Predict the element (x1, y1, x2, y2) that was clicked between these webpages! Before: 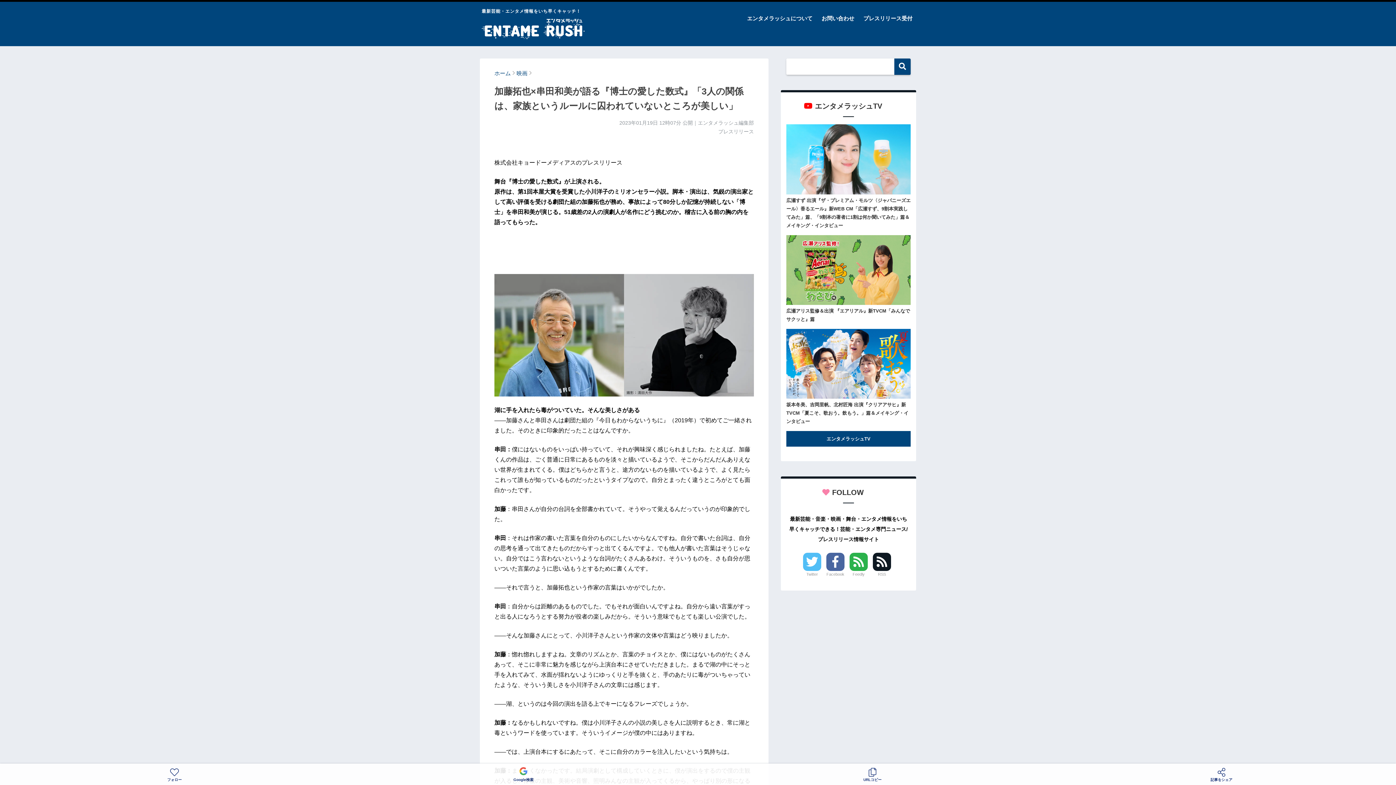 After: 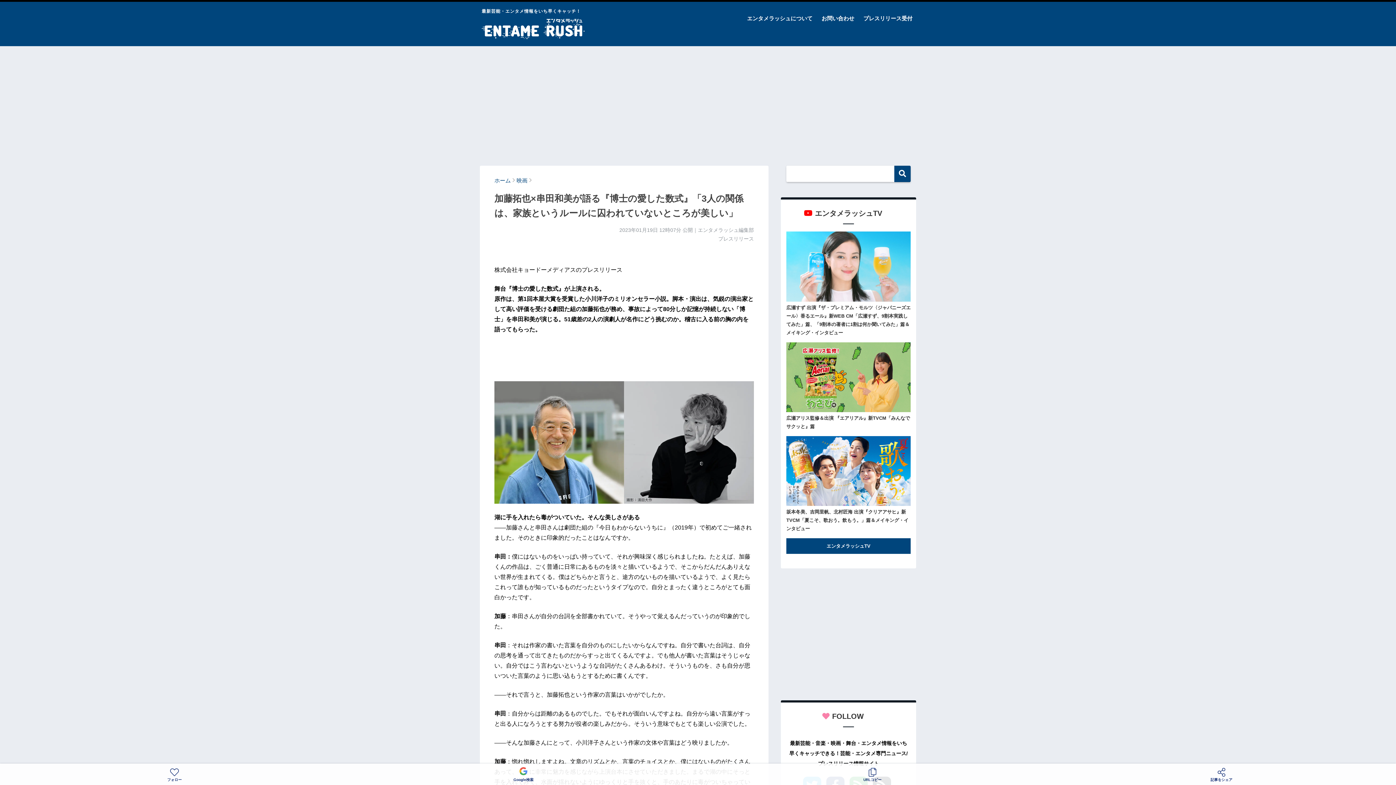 Action: label: Feedly bbox: (849, 552, 868, 578)